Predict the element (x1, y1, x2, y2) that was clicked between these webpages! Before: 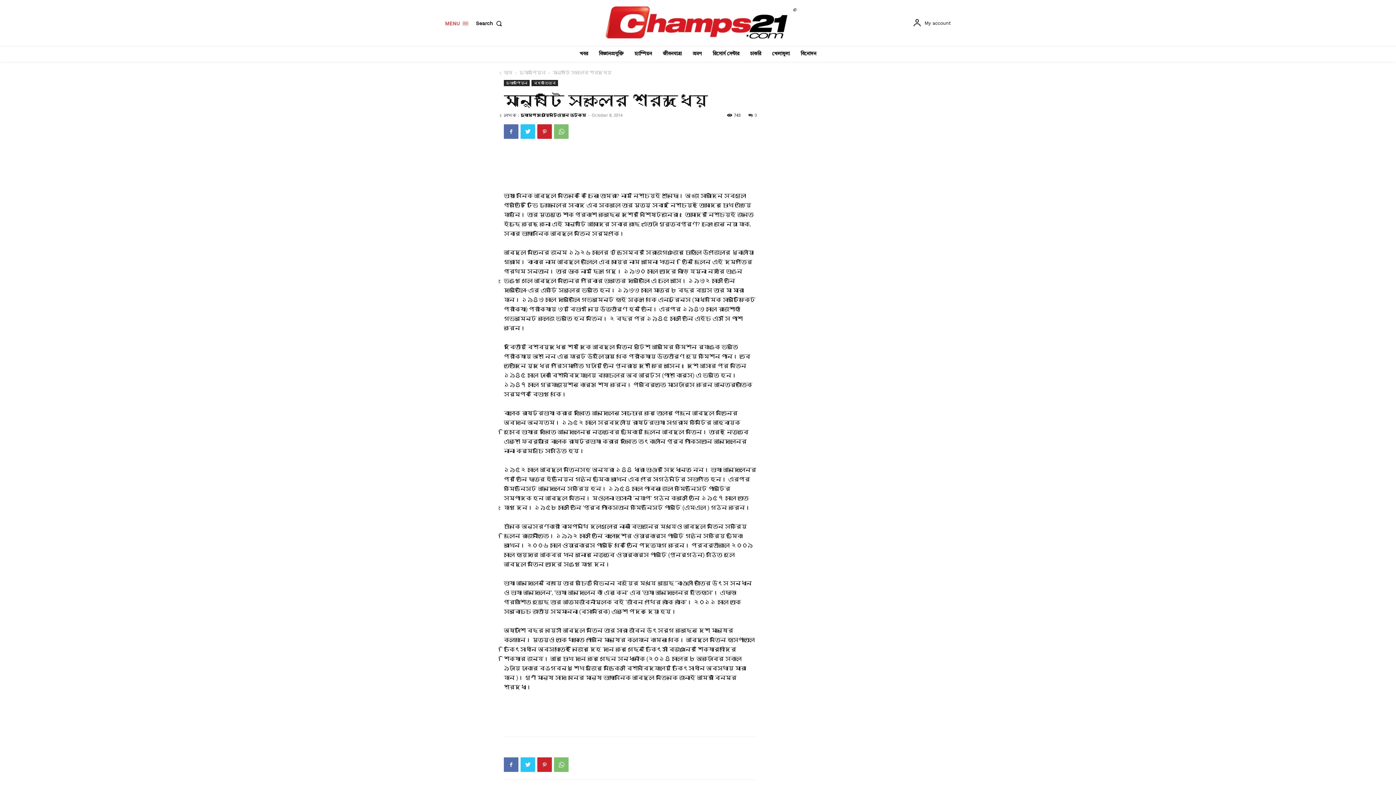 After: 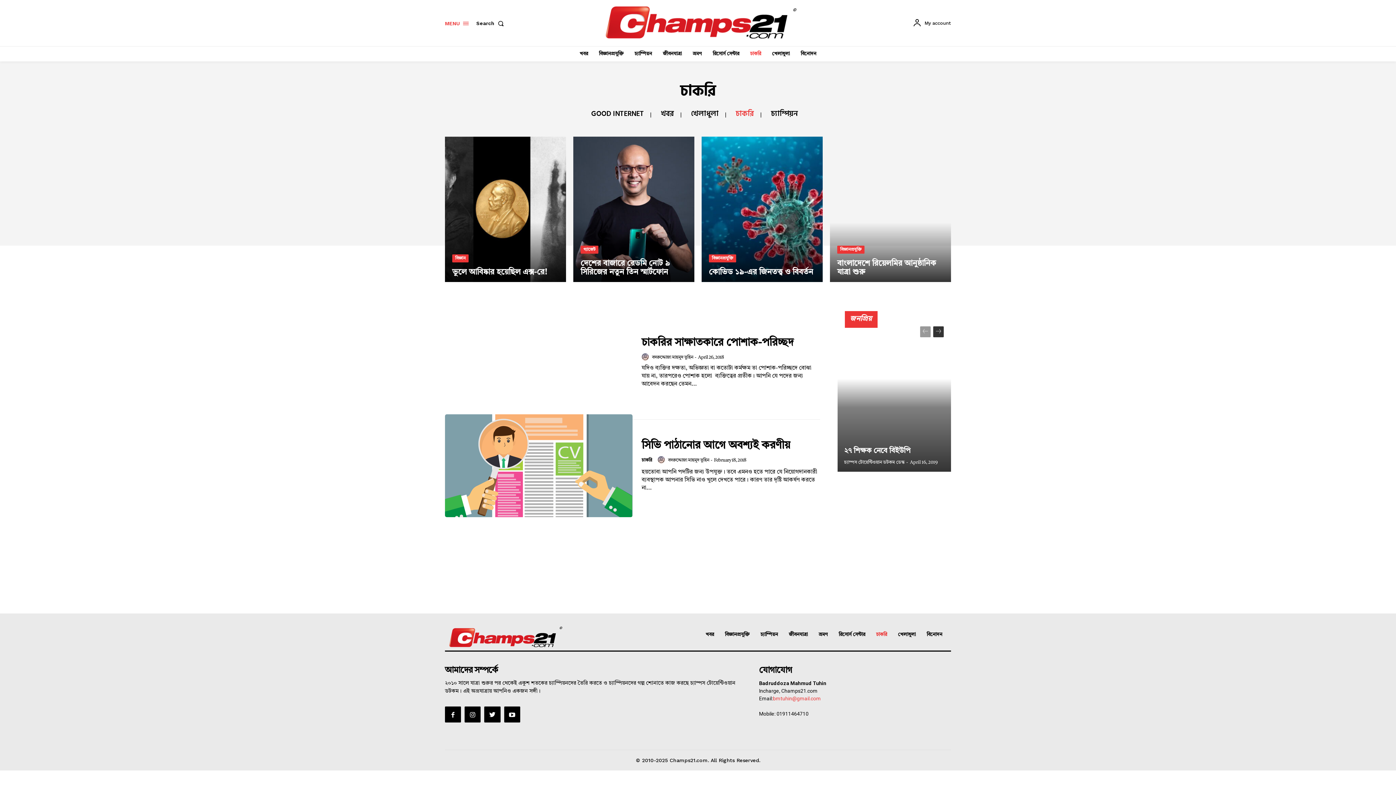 Action: label: চাকরি bbox: (746, 46, 764, 61)